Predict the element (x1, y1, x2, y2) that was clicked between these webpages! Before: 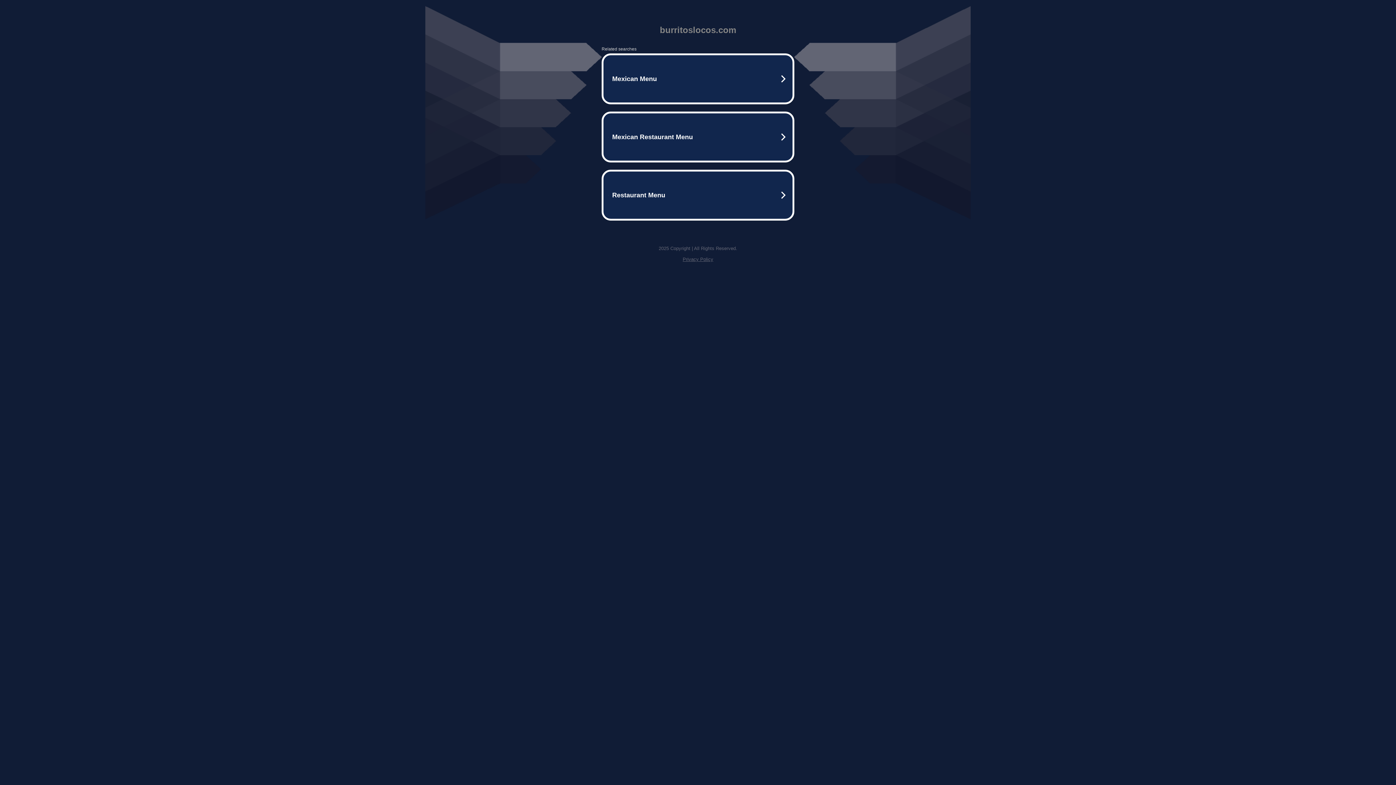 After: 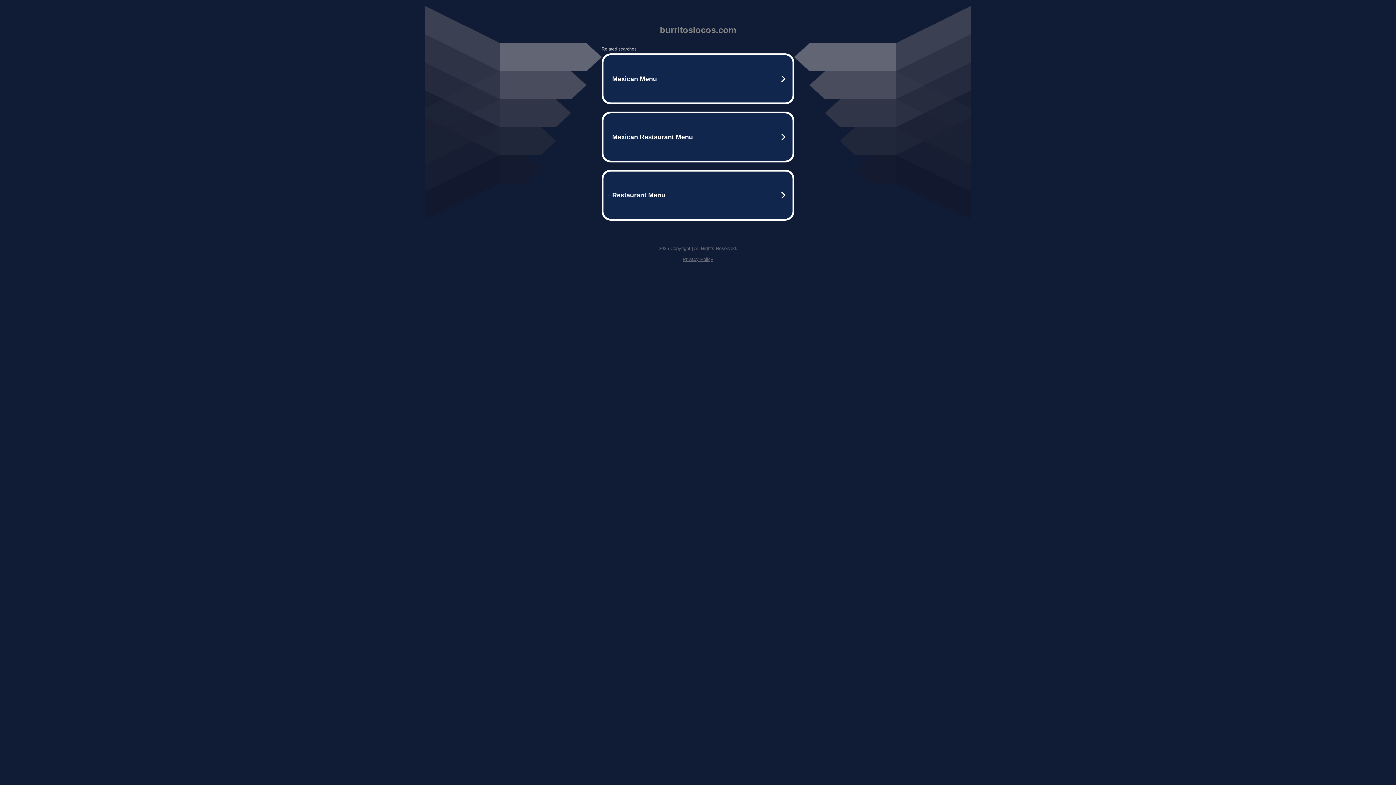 Action: label: Privacy Policy bbox: (682, 256, 713, 262)